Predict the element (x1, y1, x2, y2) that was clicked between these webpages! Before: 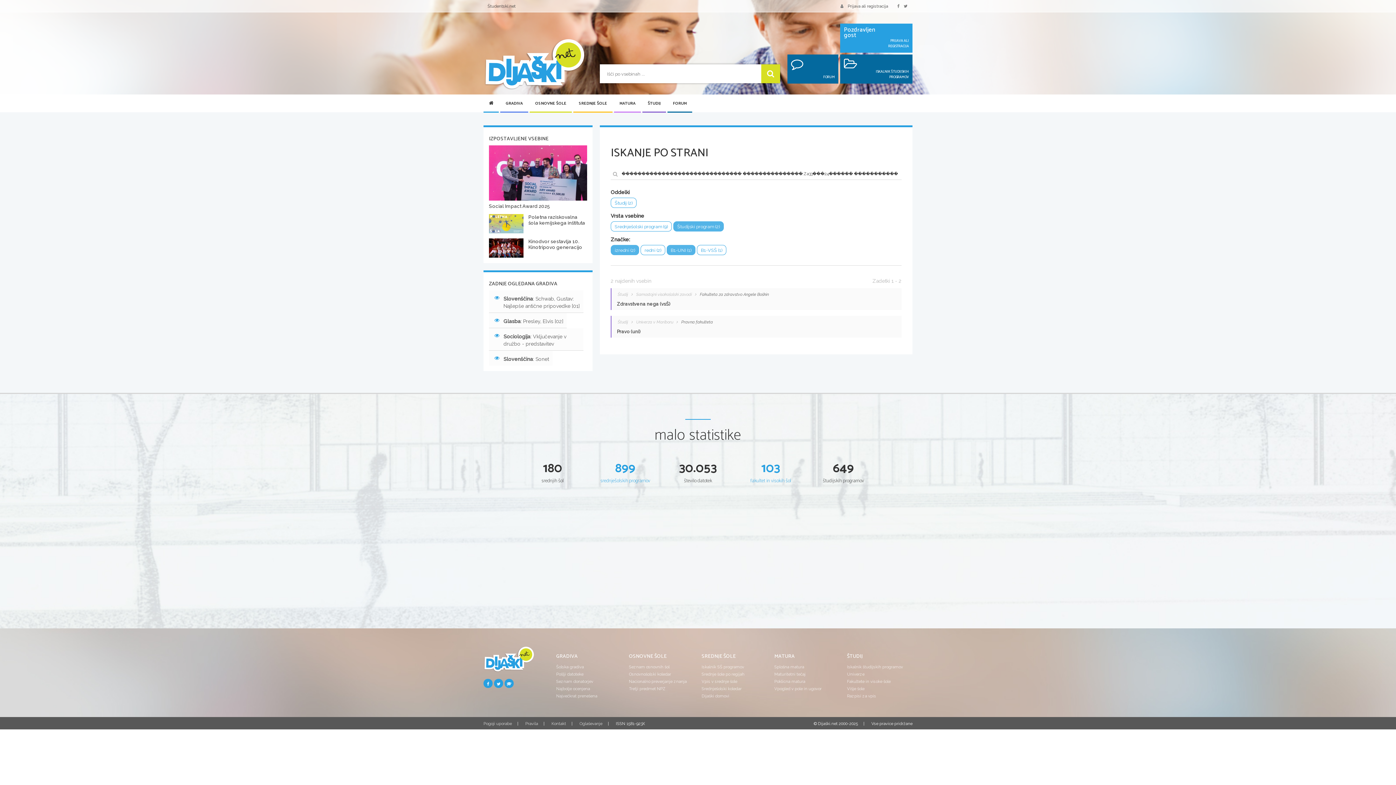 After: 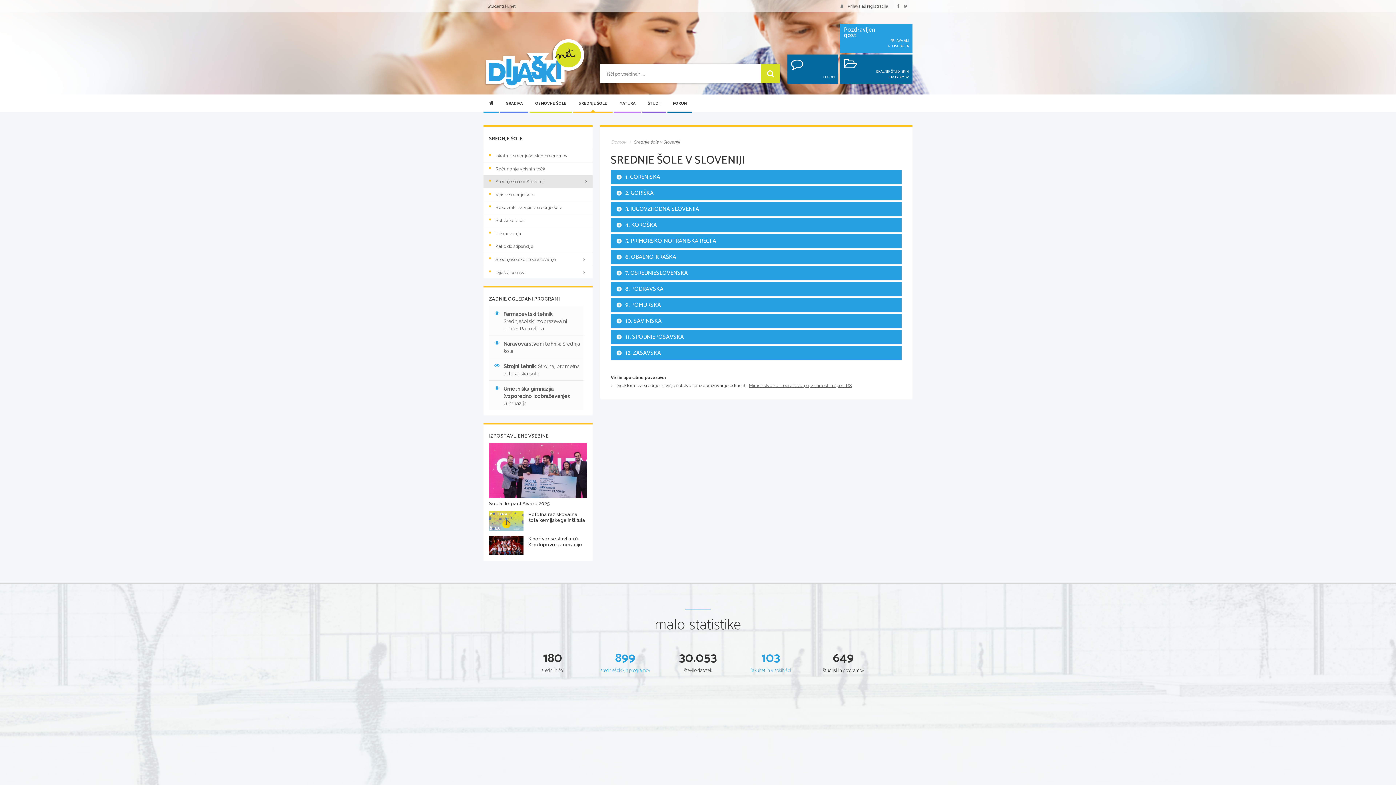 Action: bbox: (701, 672, 744, 677) label: Srednje šole po regijah